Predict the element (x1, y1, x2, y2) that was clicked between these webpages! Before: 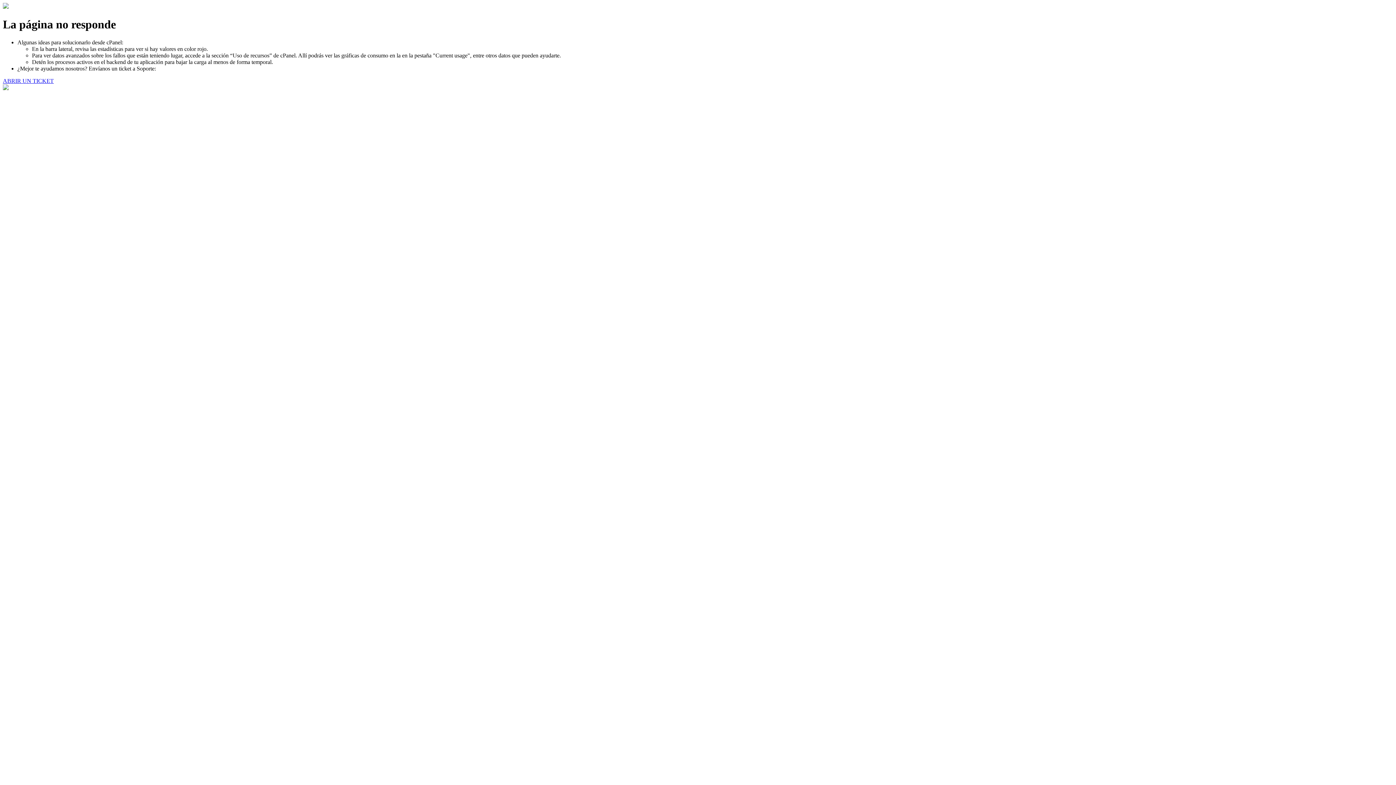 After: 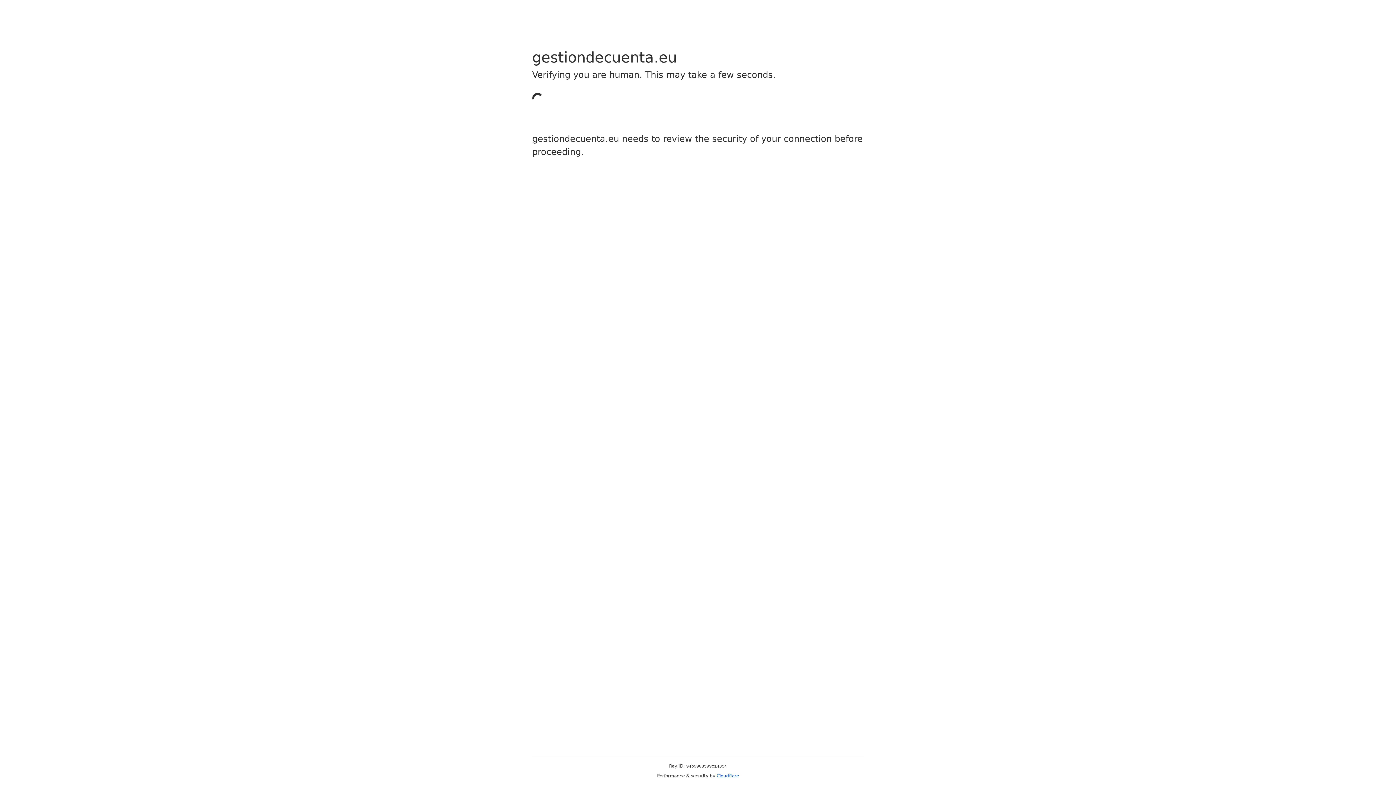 Action: label: ABRIR UN TICKET bbox: (2, 77, 53, 83)